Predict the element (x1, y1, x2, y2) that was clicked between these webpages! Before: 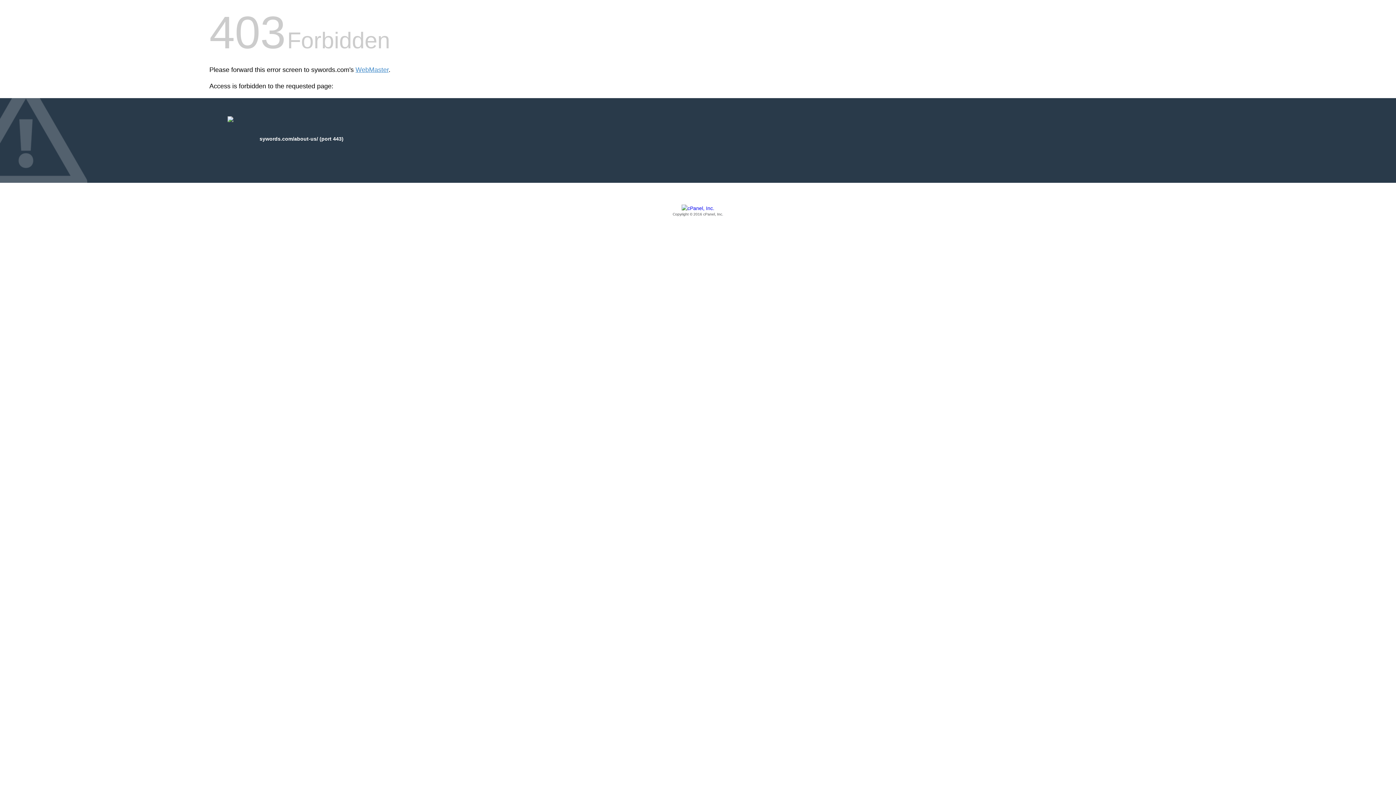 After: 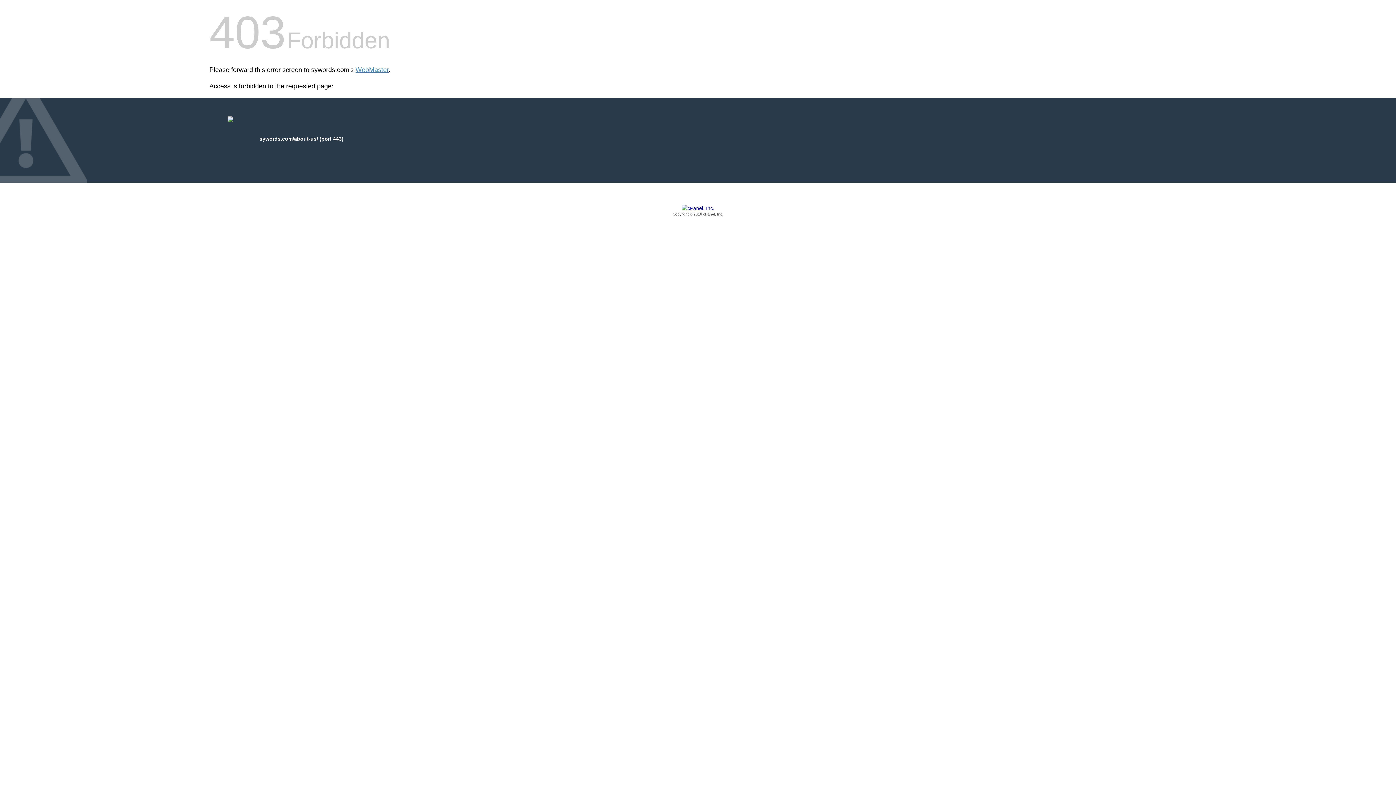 Action: bbox: (209, 205, 1186, 217) label: Copyright © 2016 cPanel, Inc.